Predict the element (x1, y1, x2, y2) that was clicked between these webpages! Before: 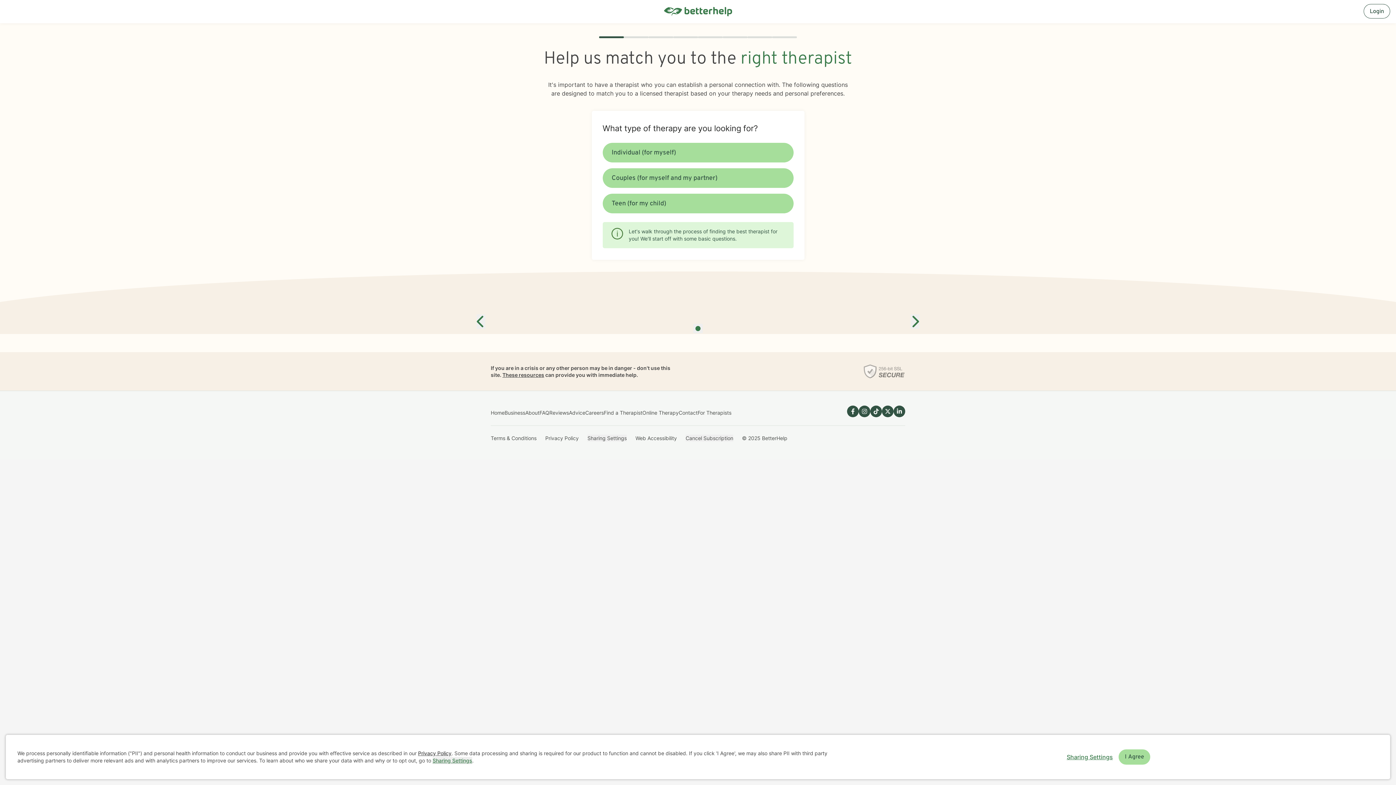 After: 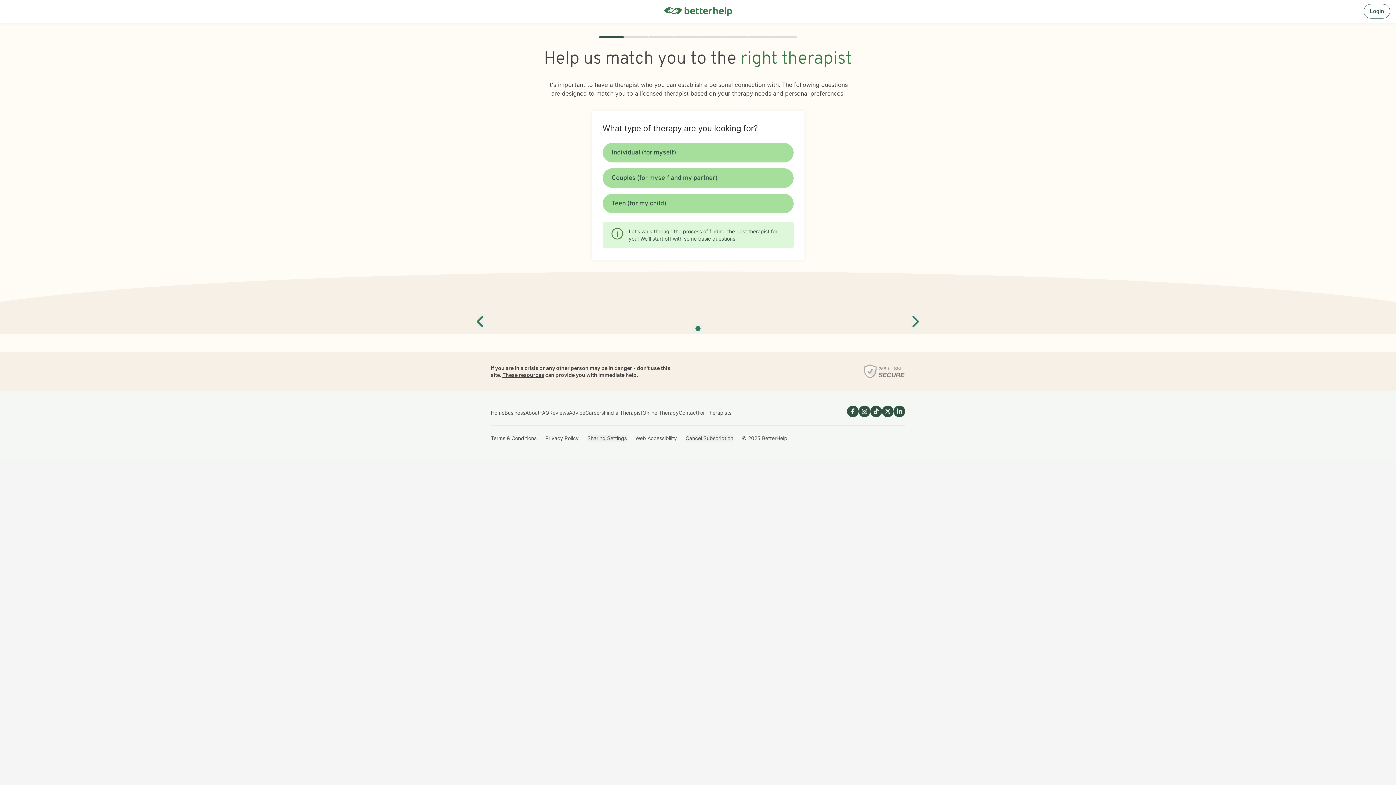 Action: label: I Agree and close dialog bbox: (1118, 749, 1150, 765)